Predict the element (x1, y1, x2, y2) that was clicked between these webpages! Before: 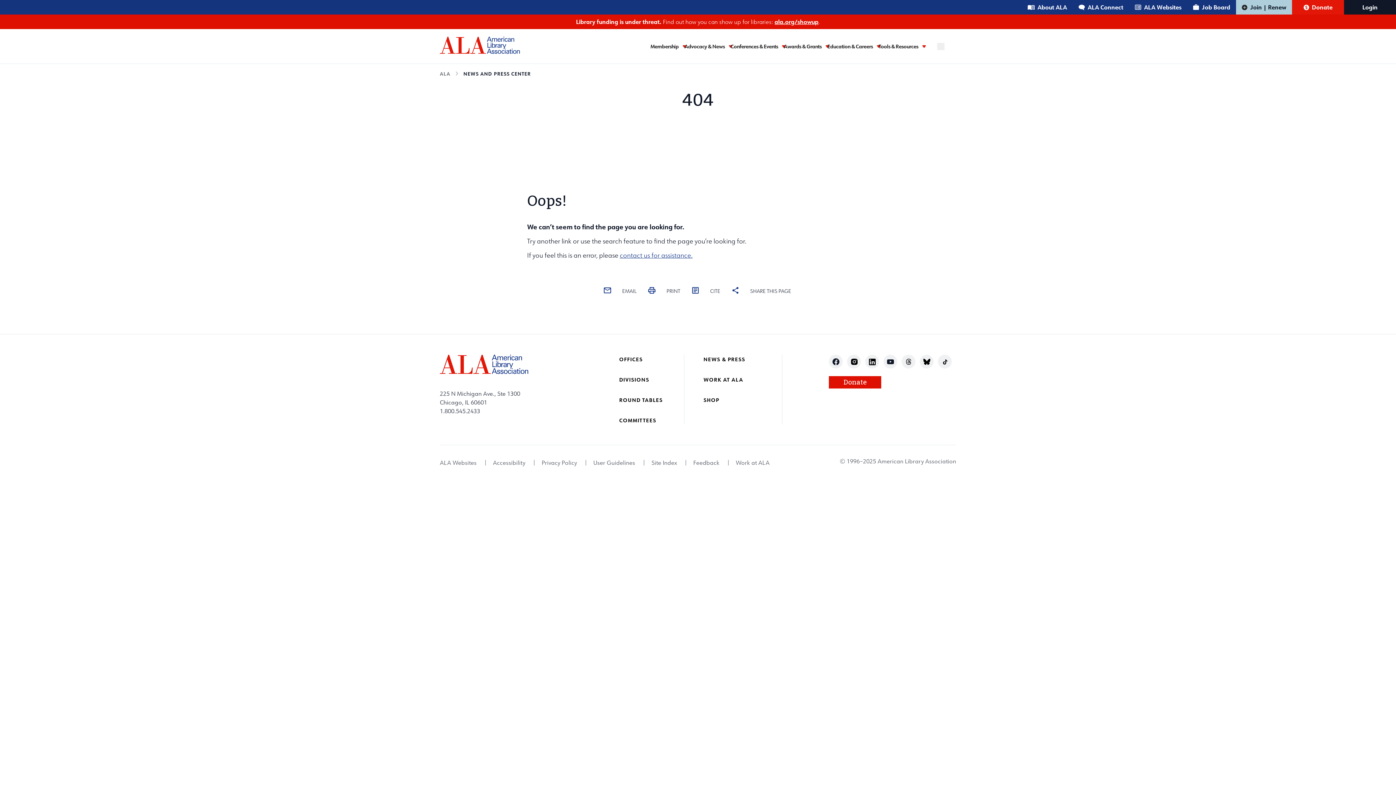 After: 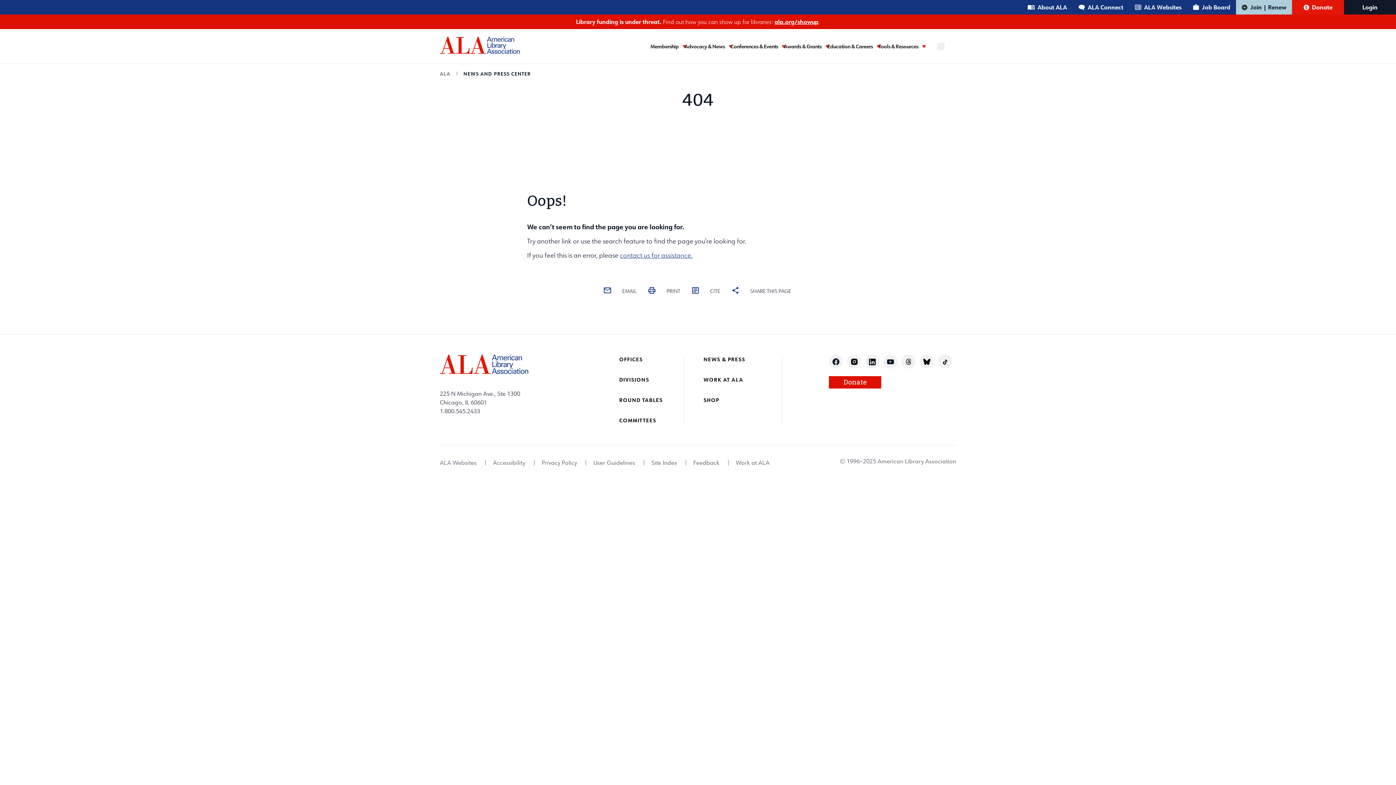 Action: bbox: (941, 358, 948, 364) label: tiktok